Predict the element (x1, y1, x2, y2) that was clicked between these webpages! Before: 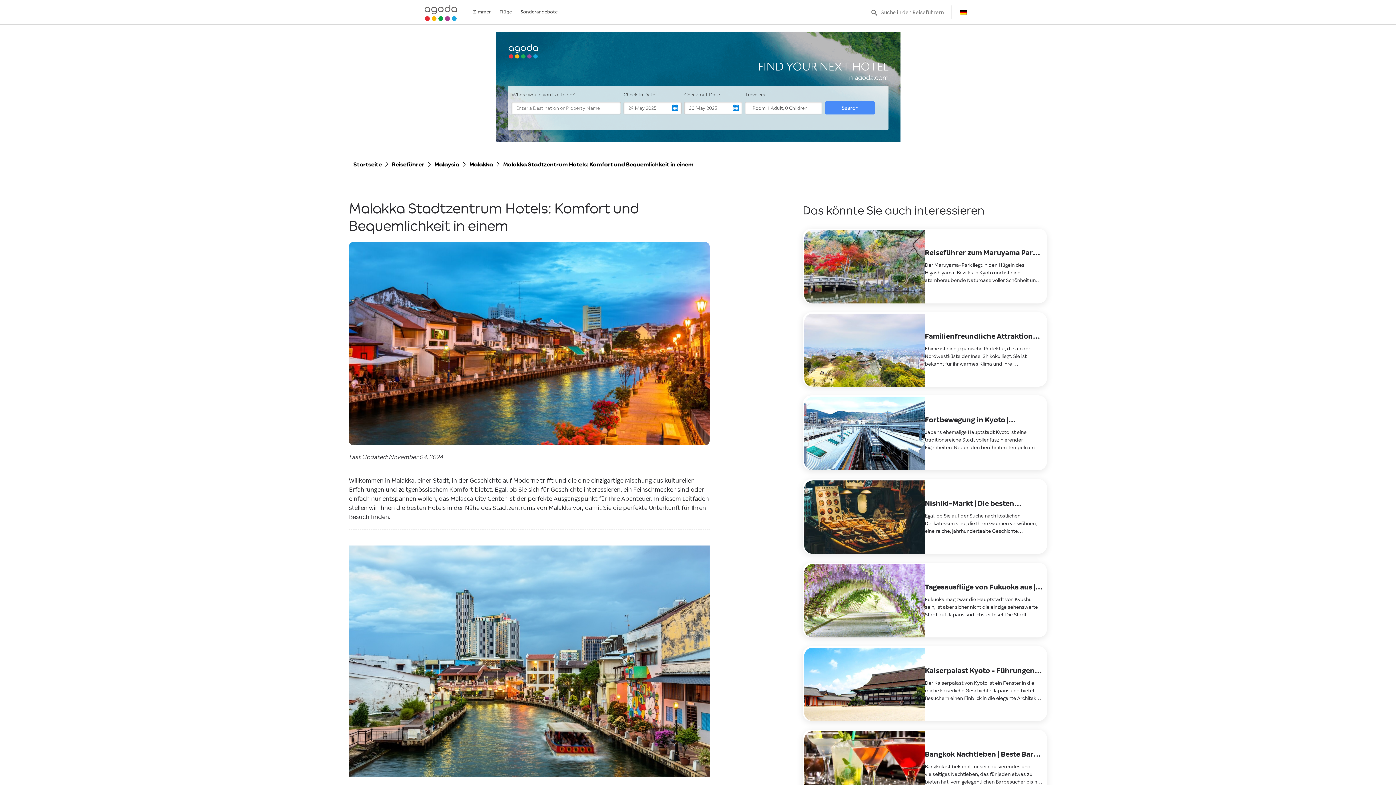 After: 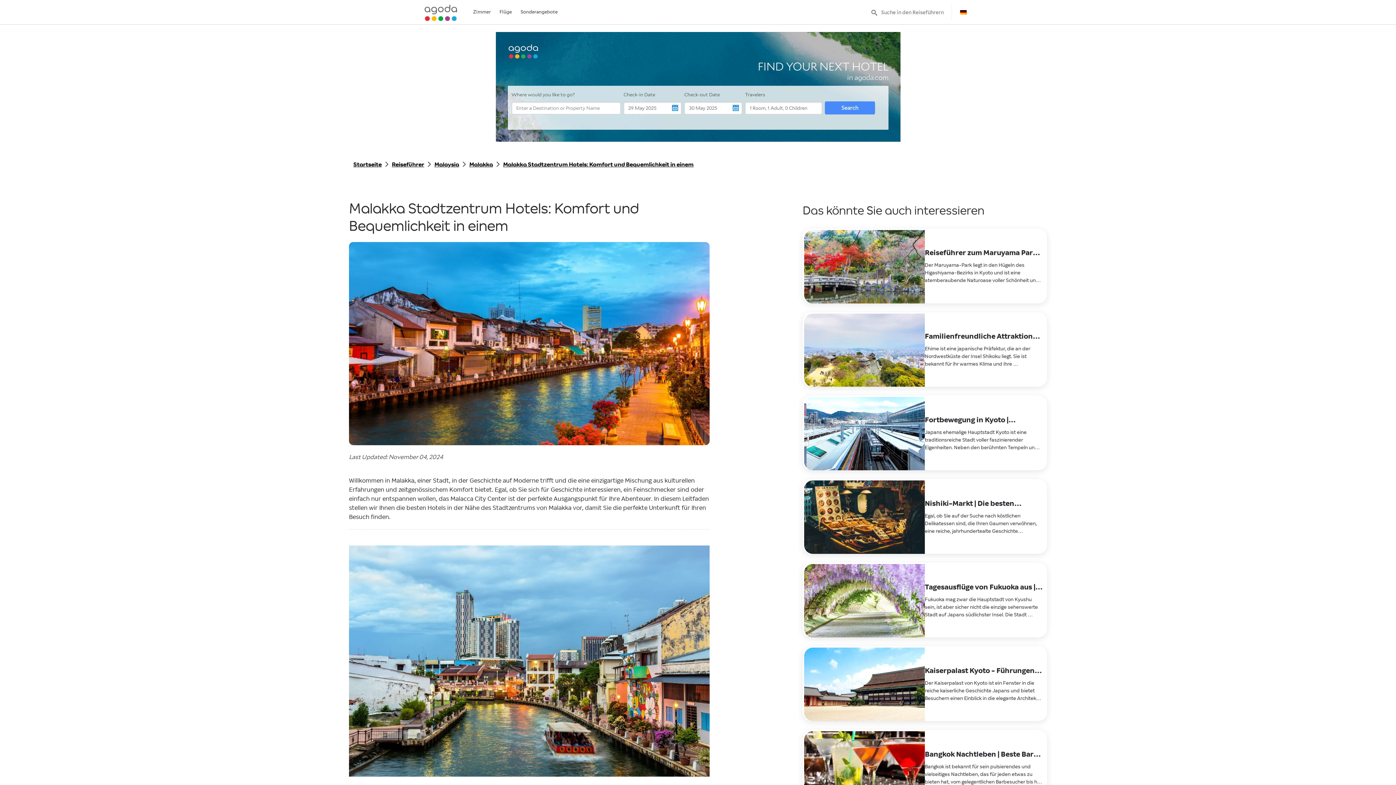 Action: label: Malakka Stadtzentrum Hotels: Komfort und Bequemlichkeit in einem bbox: (503, 161, 693, 167)